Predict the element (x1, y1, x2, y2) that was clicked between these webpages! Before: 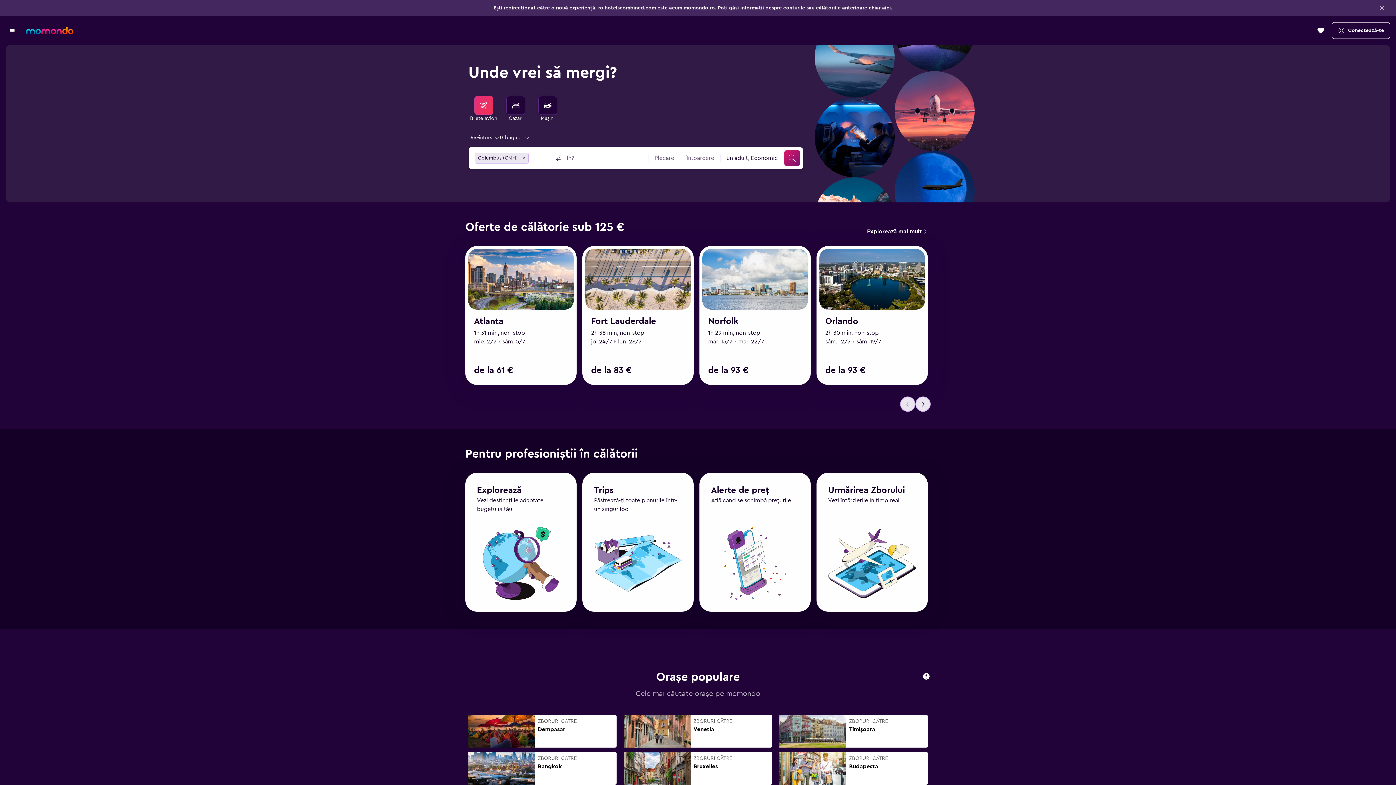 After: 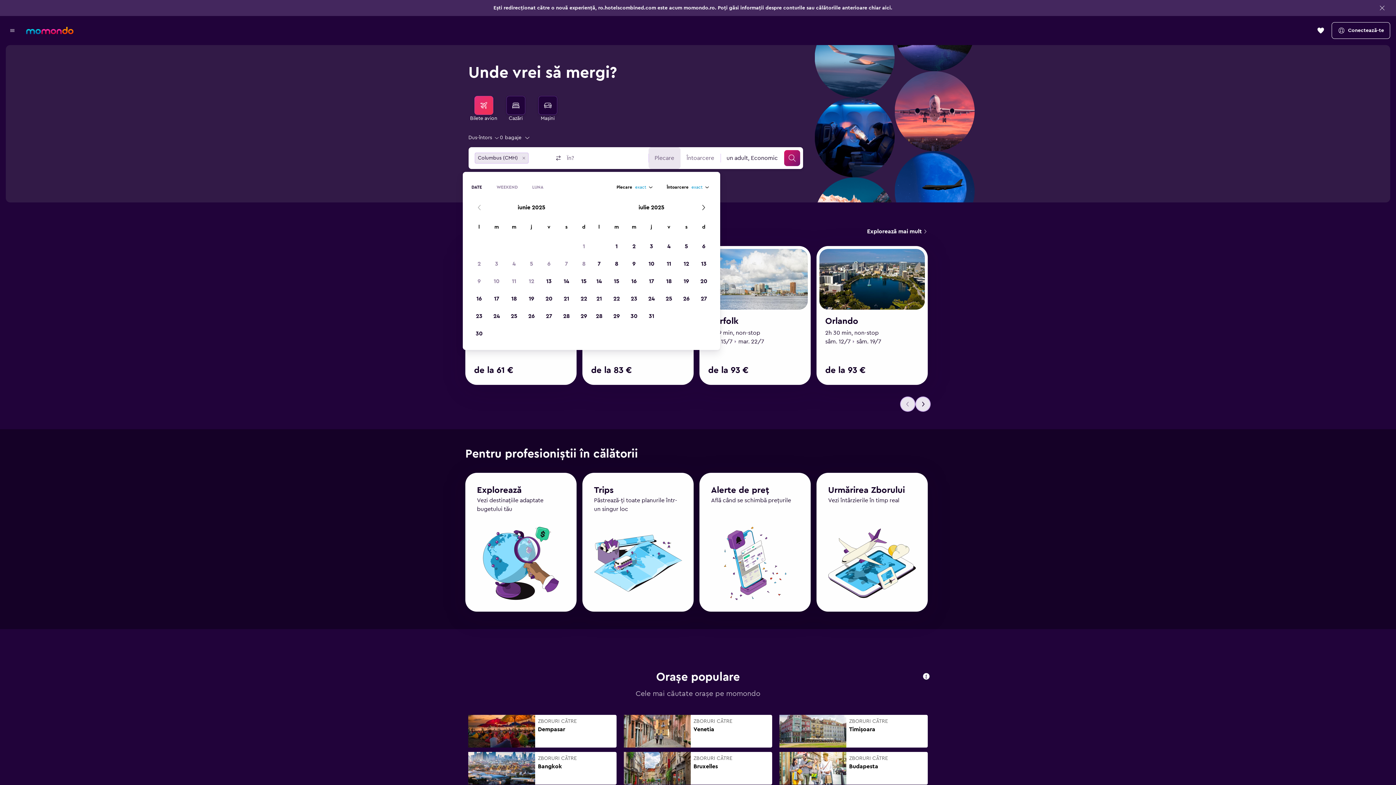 Action: label: Data de plecare bbox: (648, 147, 680, 169)